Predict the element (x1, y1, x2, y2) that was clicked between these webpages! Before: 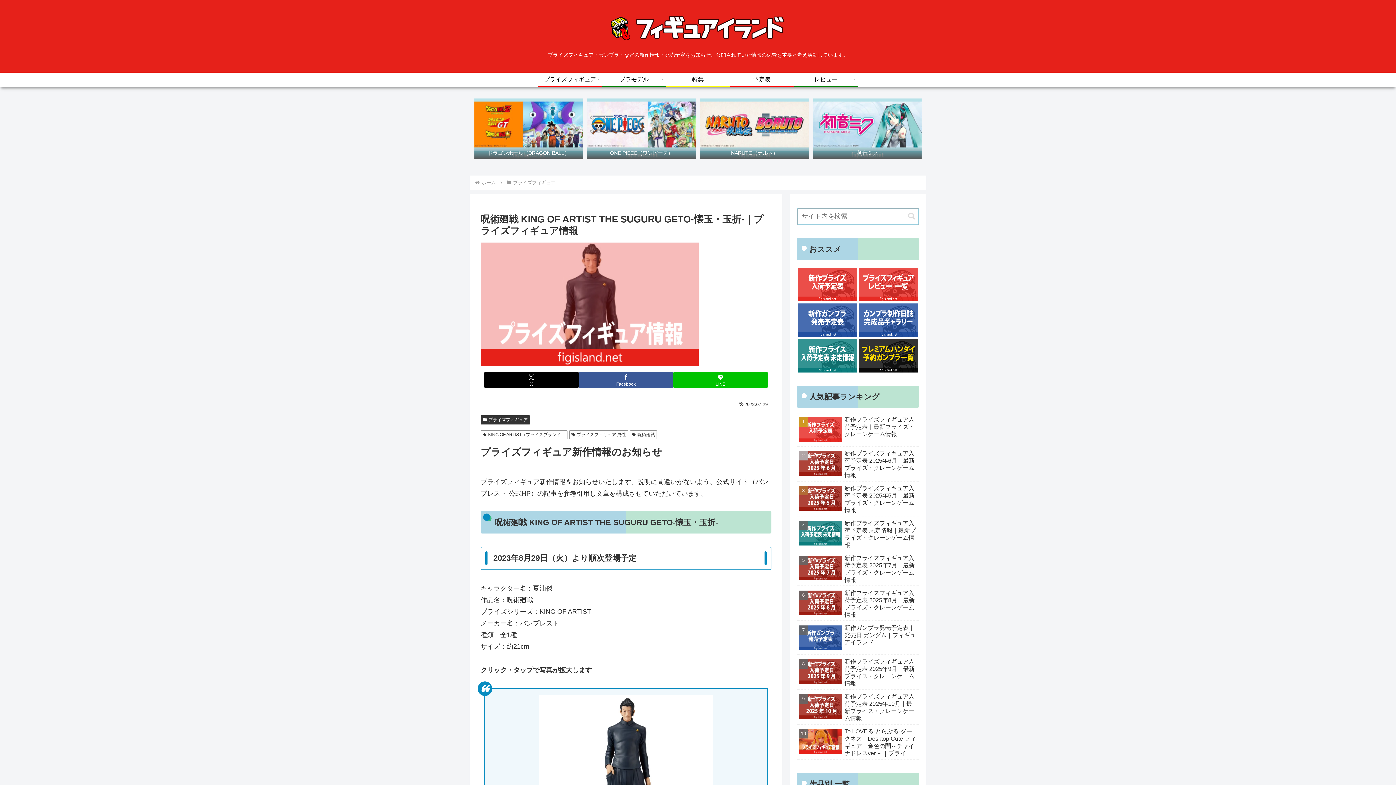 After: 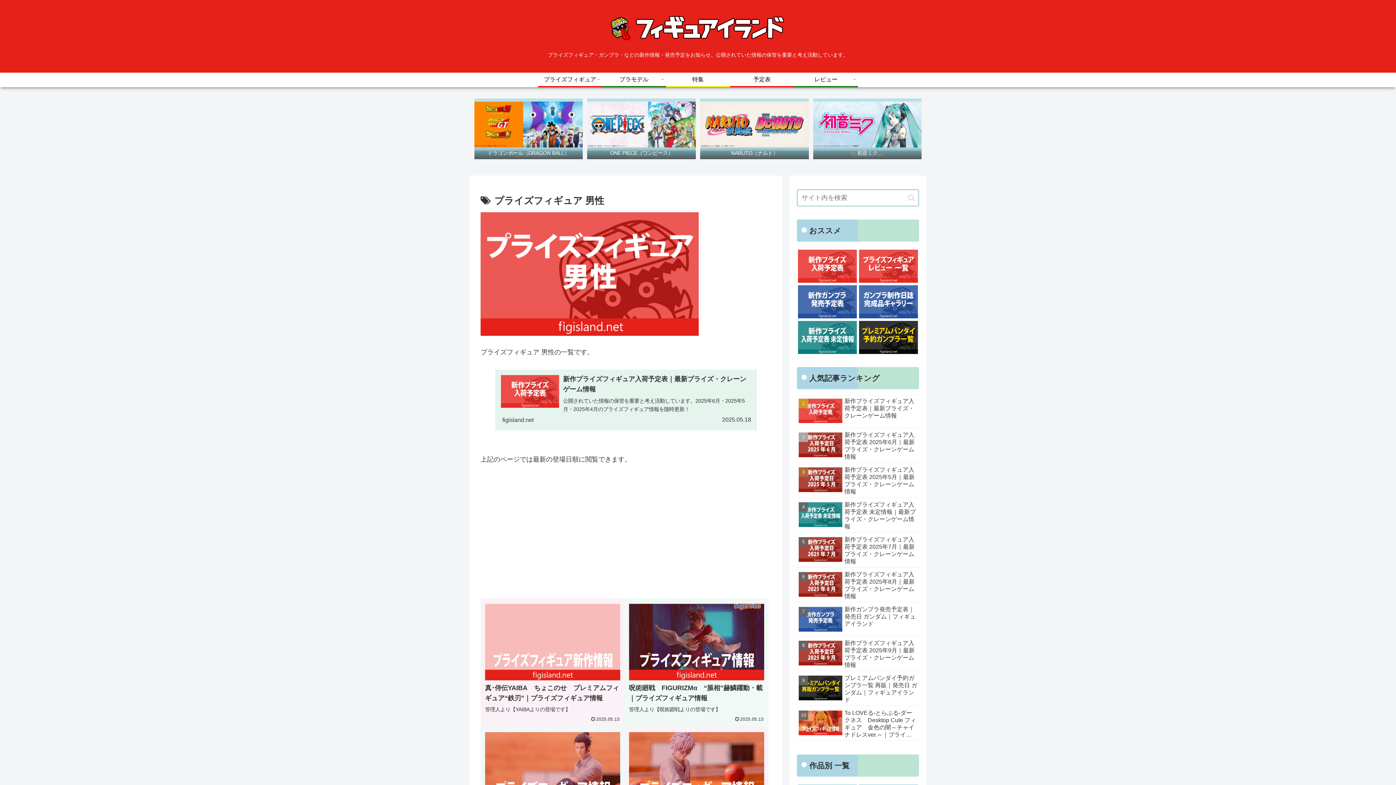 Action: bbox: (569, 430, 628, 439) label: プライズフィギュア 男性